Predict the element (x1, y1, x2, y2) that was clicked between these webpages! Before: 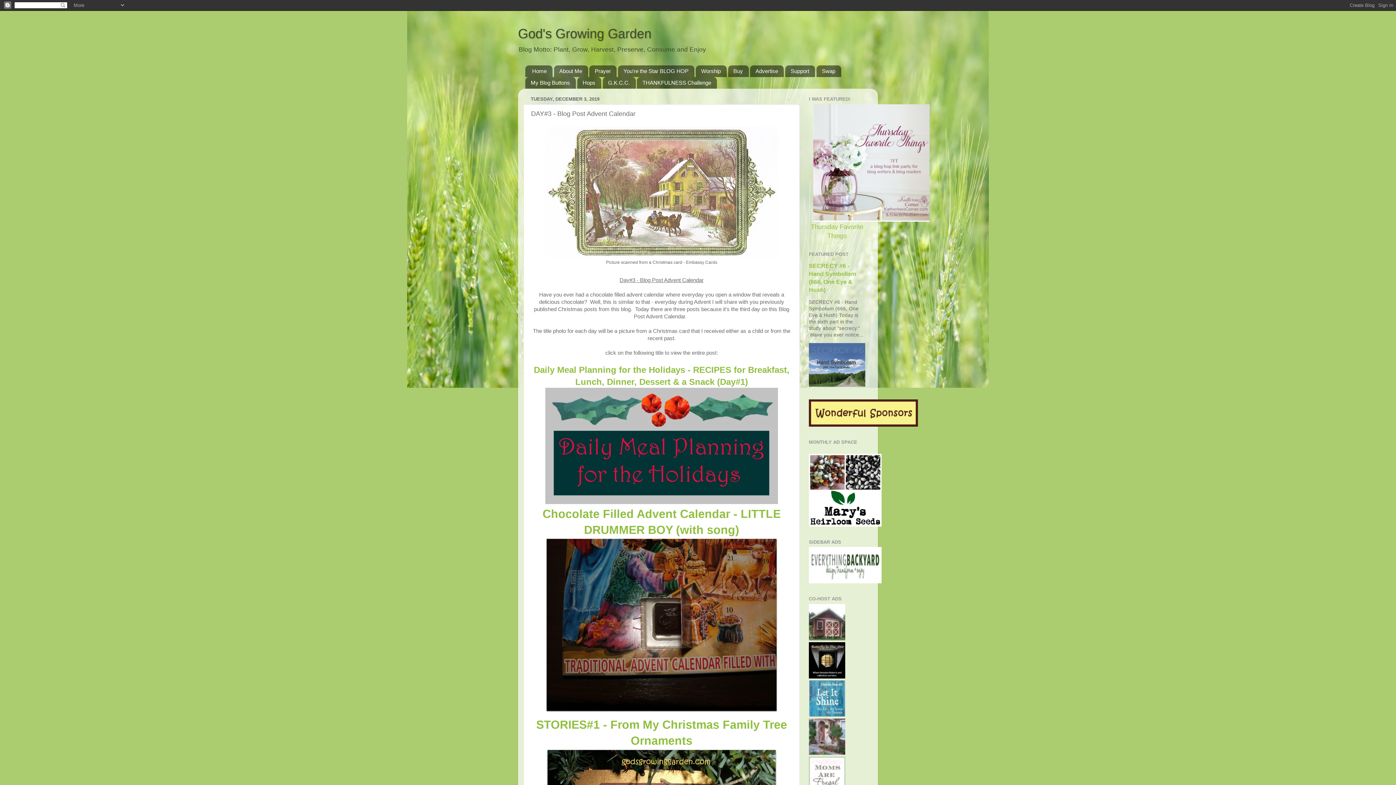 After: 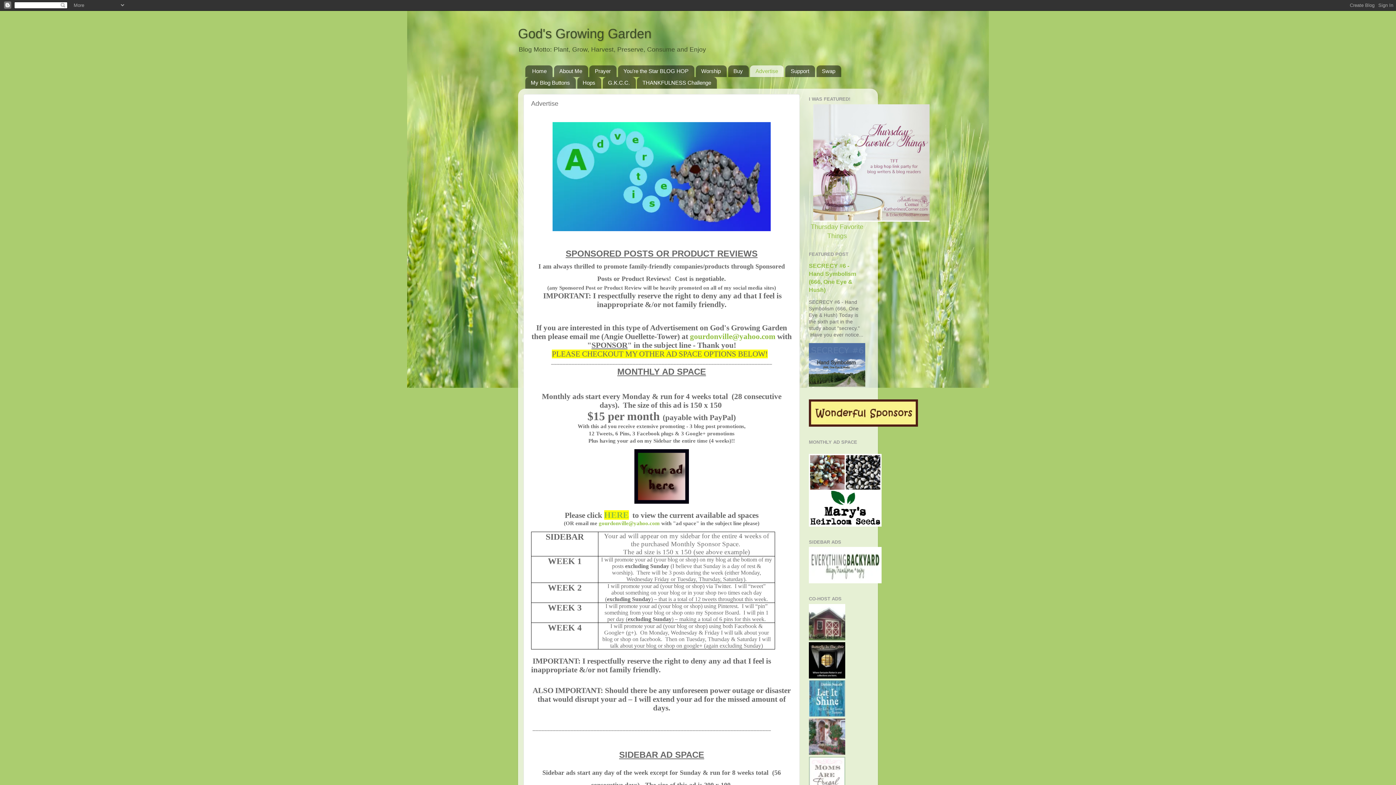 Action: label: Advertise bbox: (750, 65, 784, 77)